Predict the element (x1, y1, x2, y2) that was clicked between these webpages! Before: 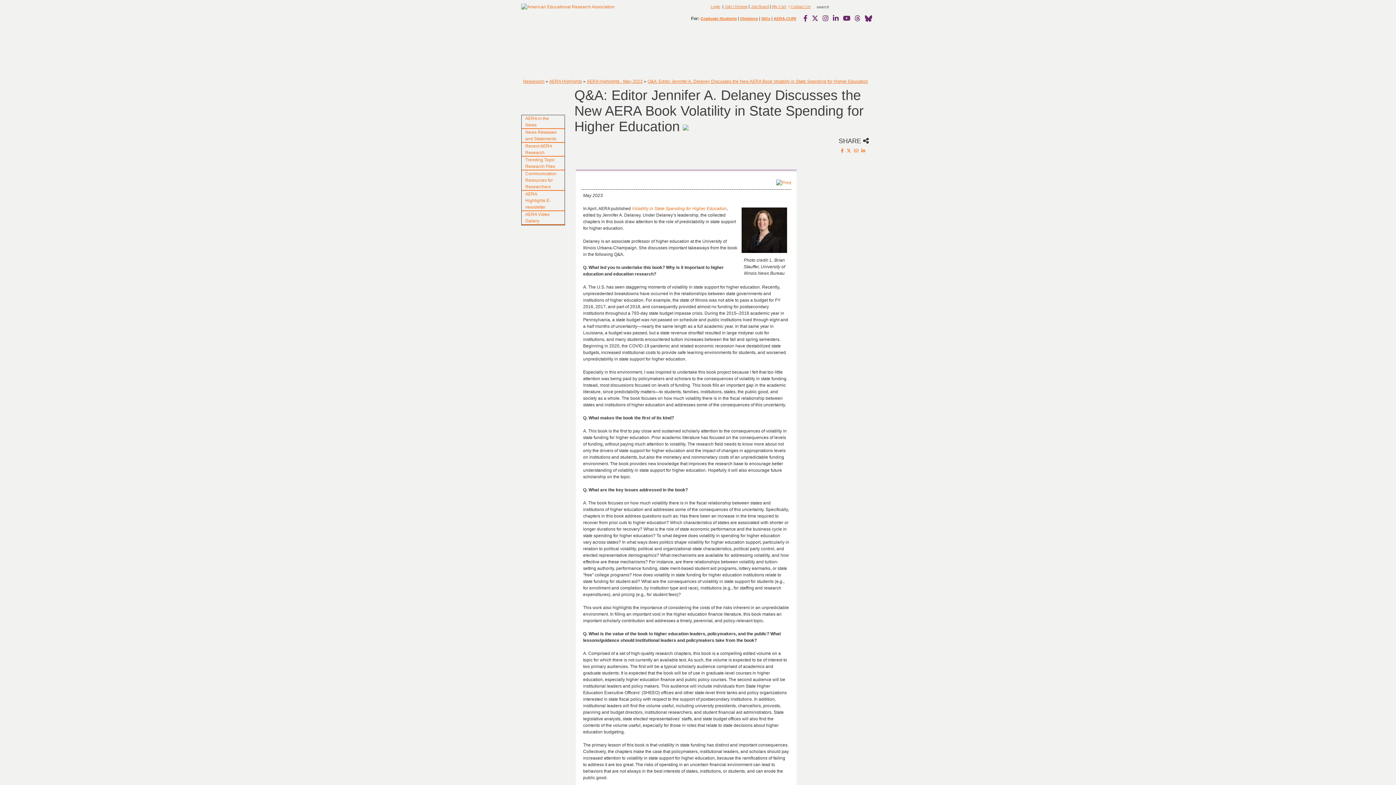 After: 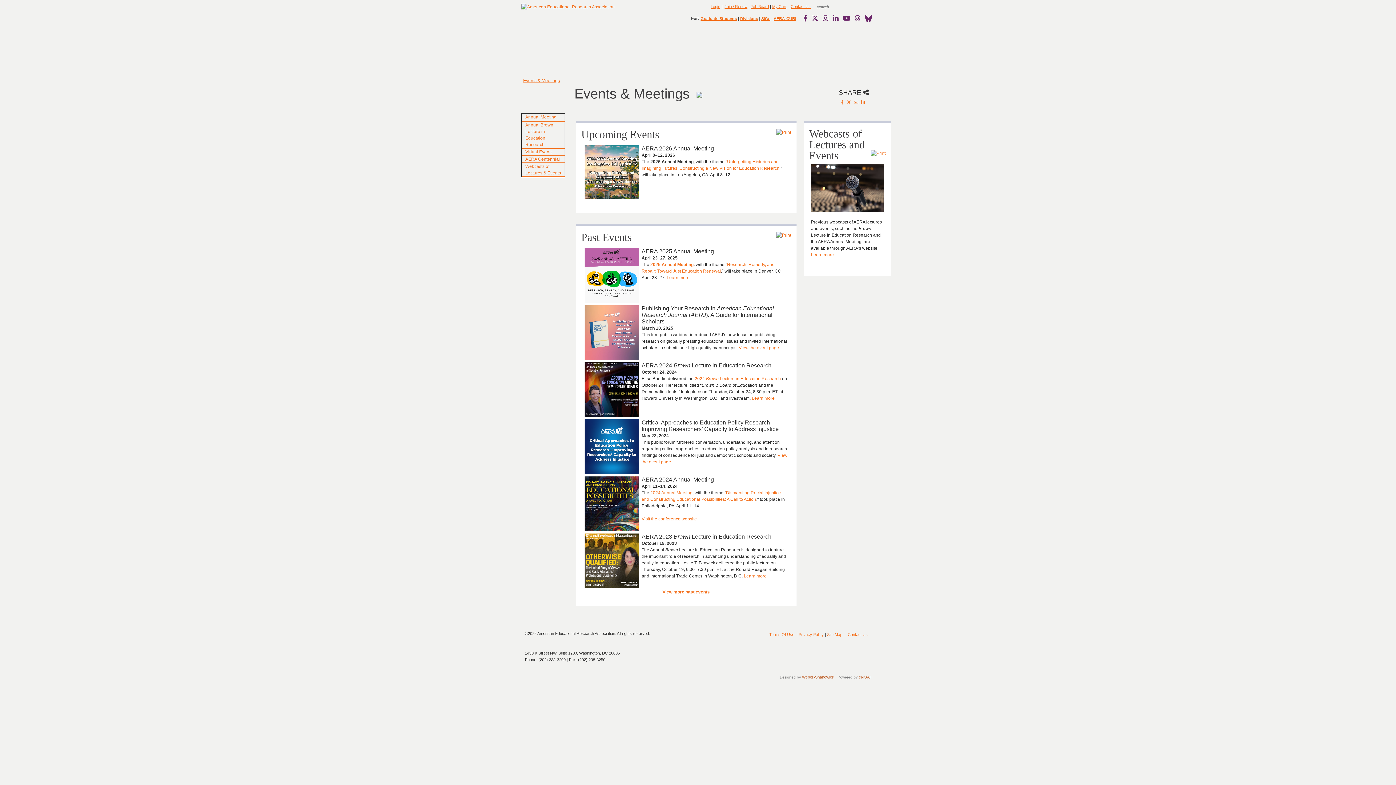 Action: bbox: (563, 41, 605, 60) label: Events